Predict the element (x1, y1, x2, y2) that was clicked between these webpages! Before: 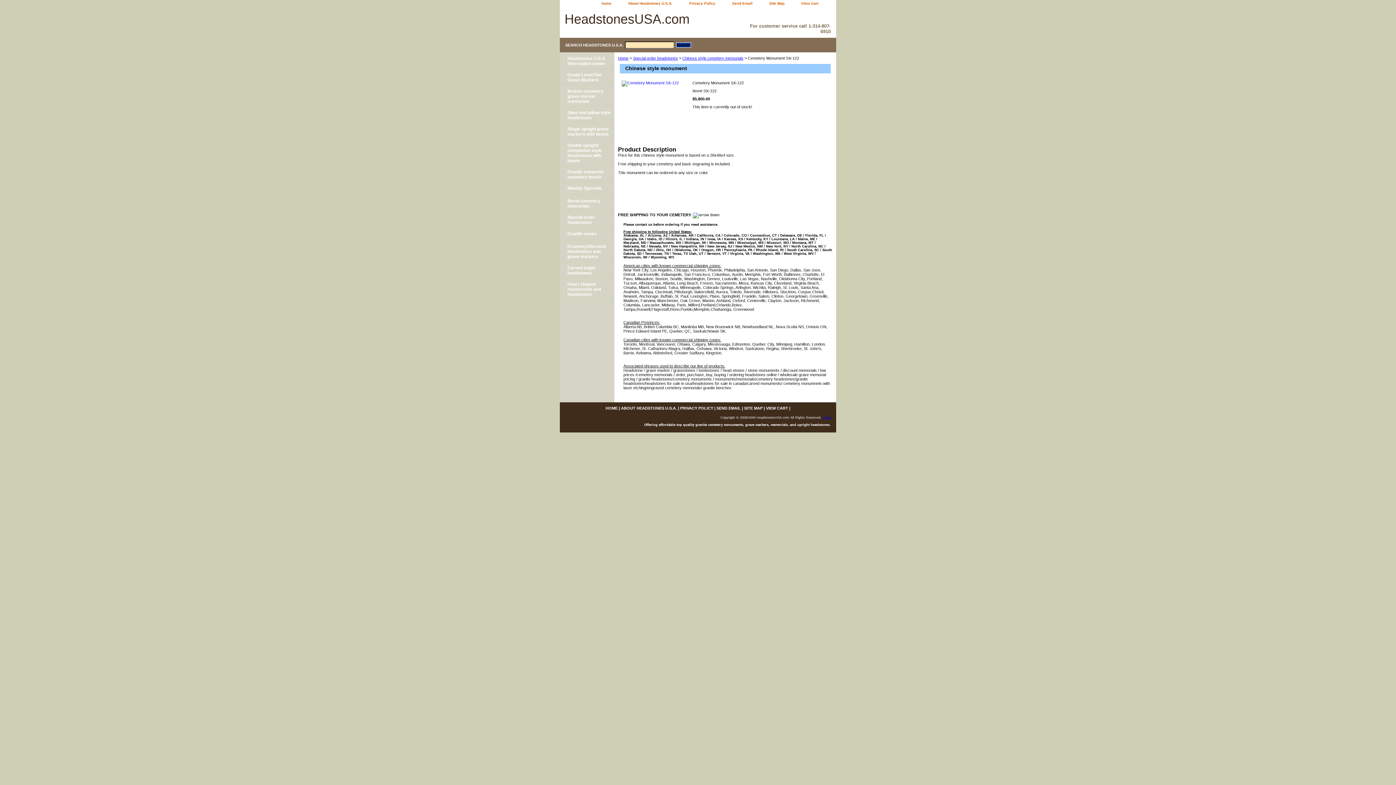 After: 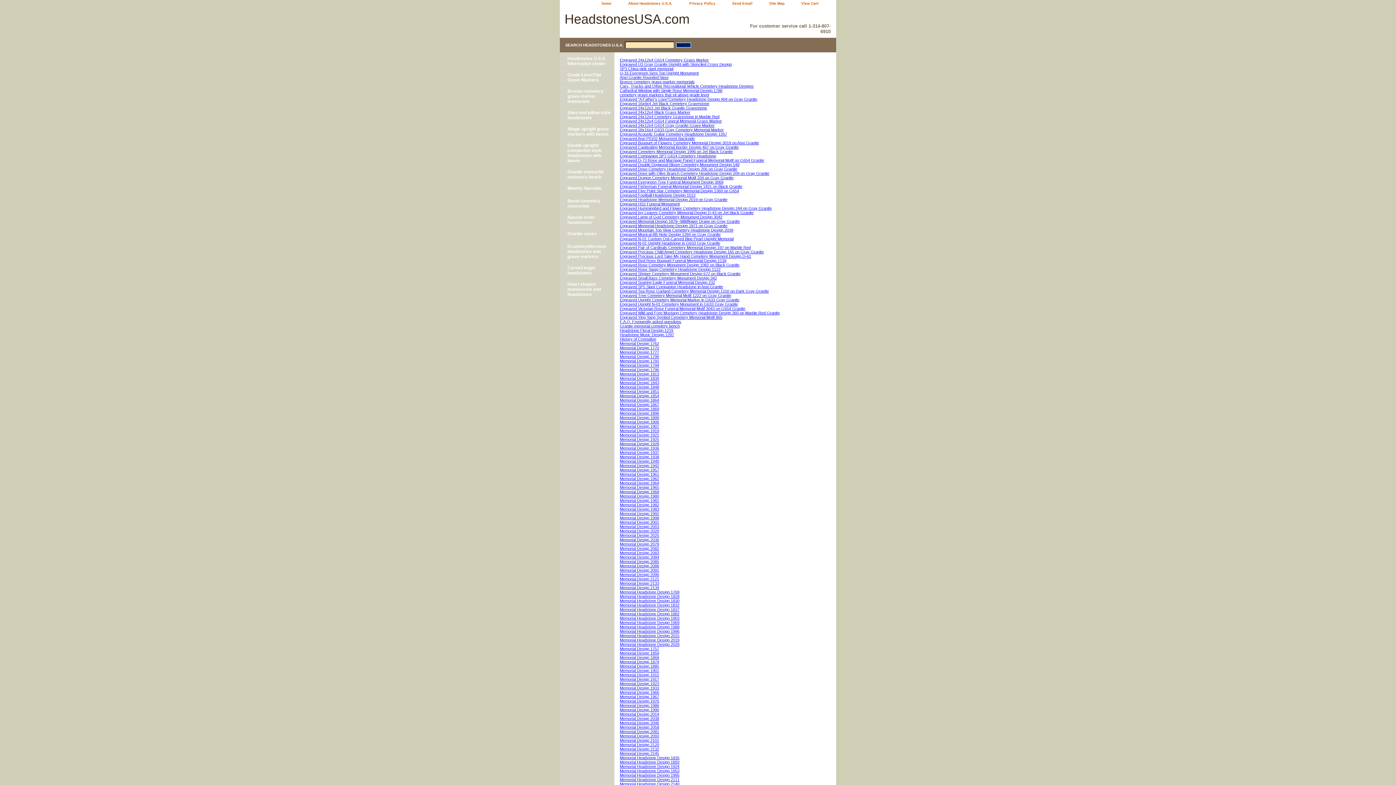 Action: label: Site Map bbox: (762, 0, 792, 7)